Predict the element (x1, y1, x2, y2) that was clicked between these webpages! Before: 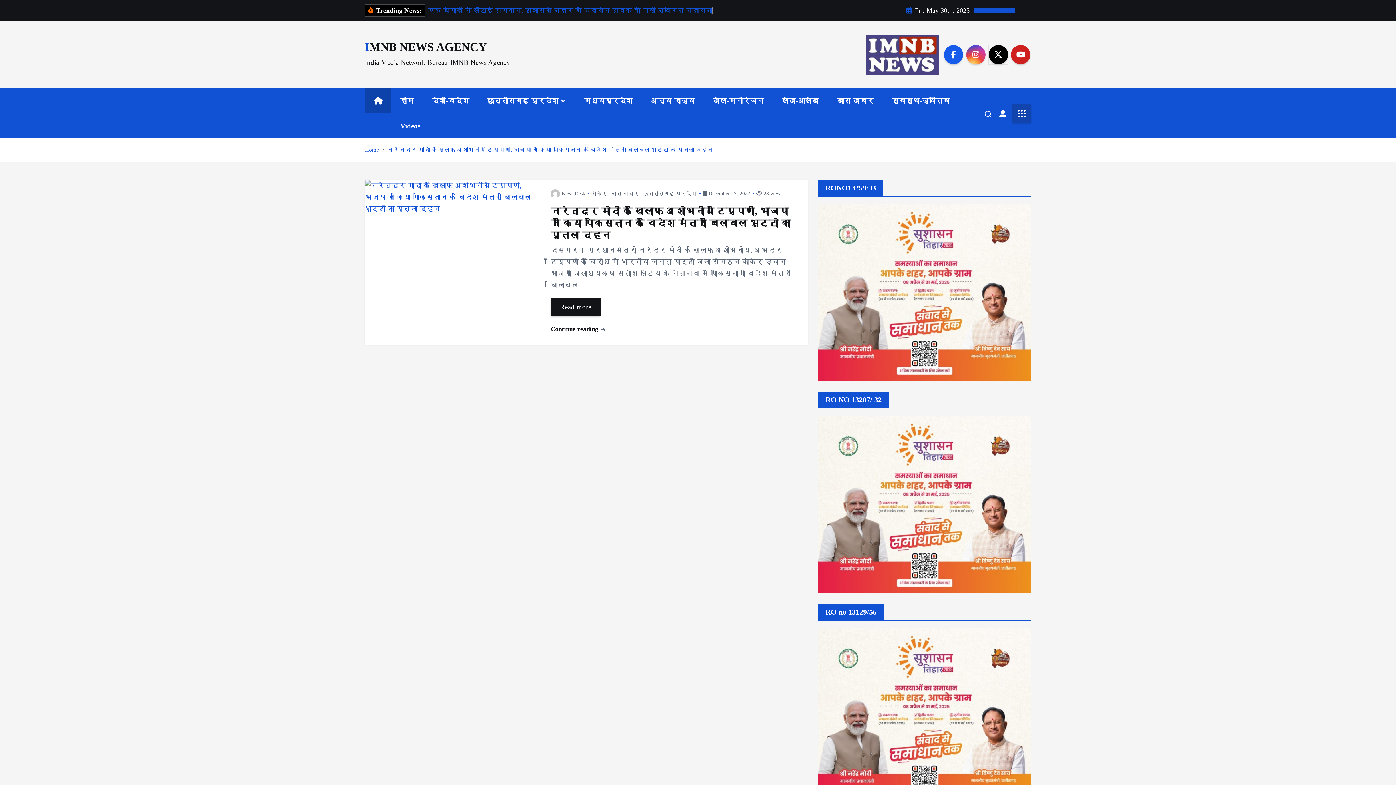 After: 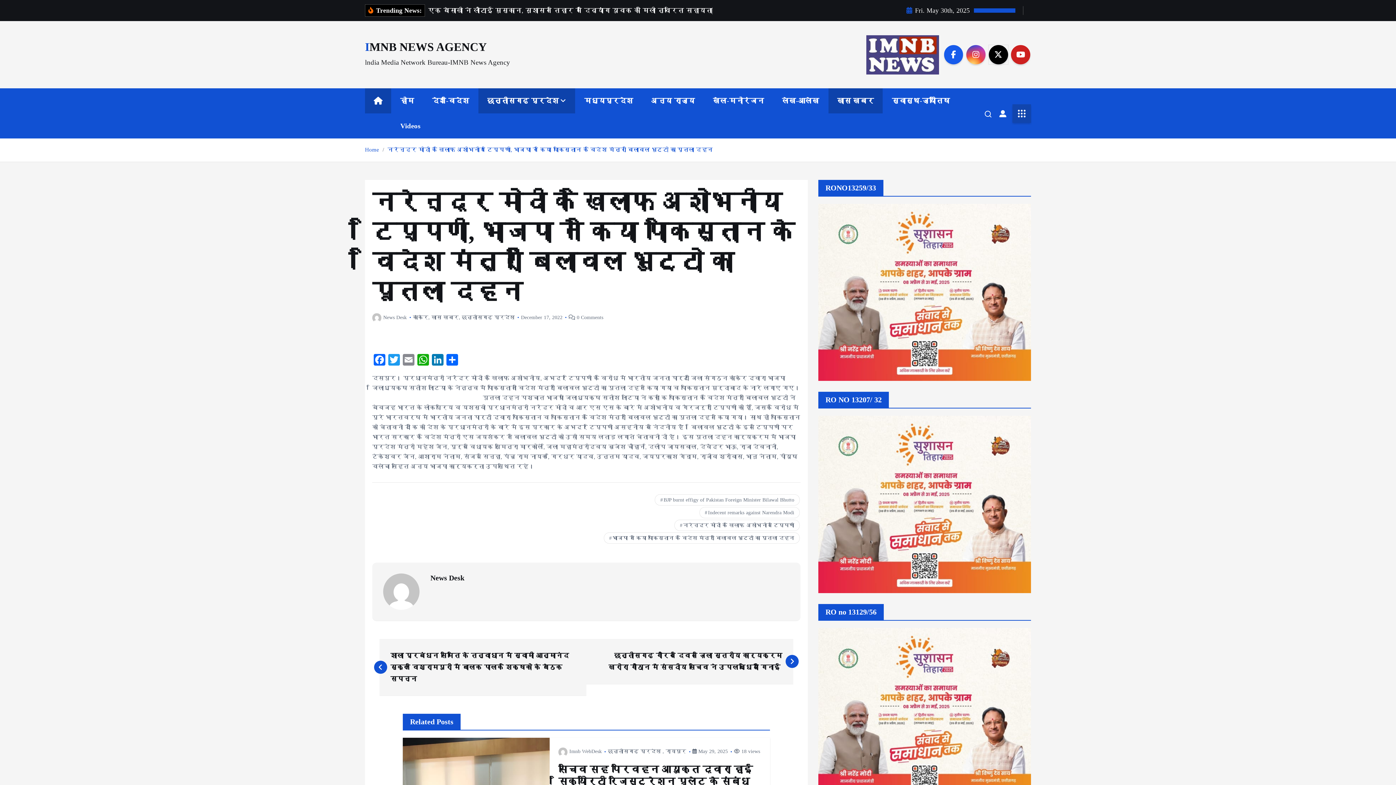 Action: label: Read more bbox: (550, 298, 600, 316)